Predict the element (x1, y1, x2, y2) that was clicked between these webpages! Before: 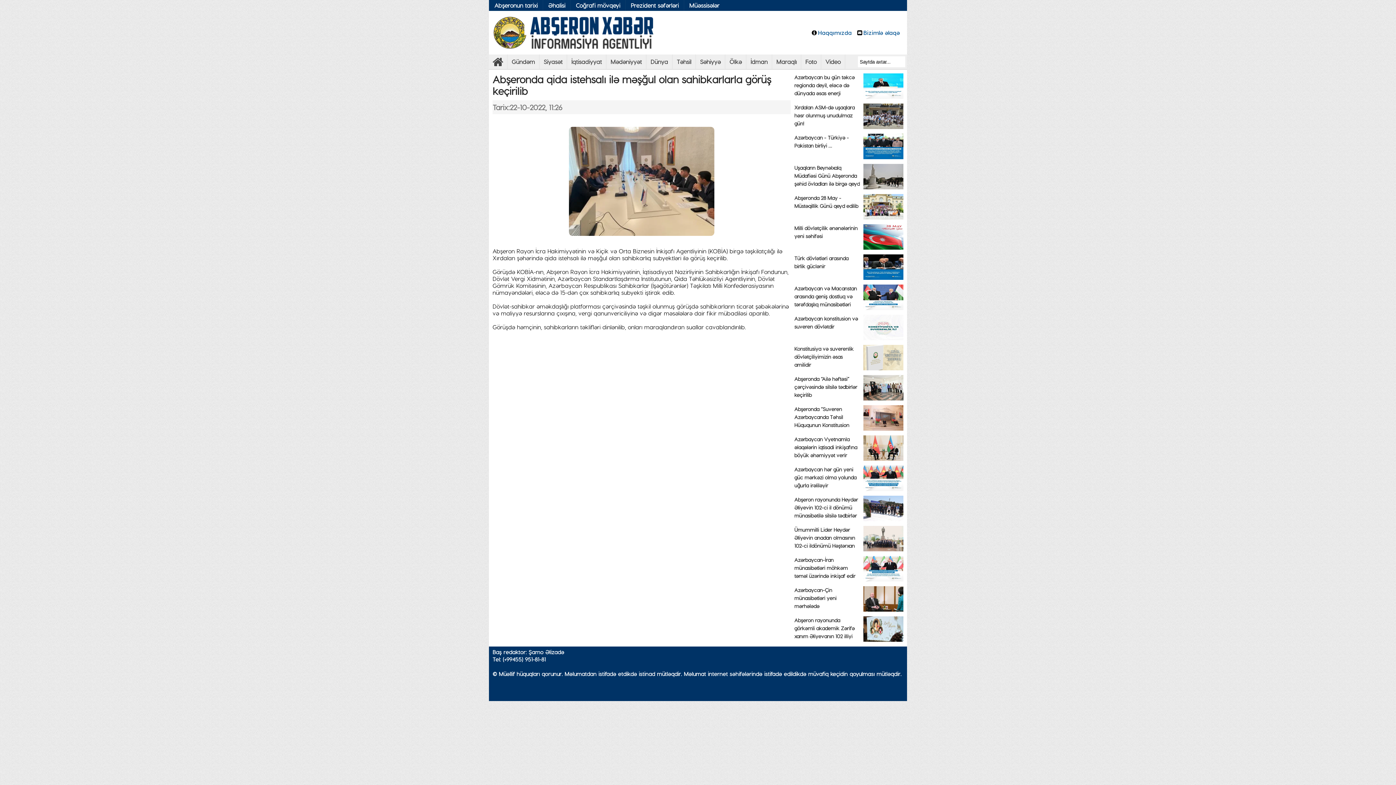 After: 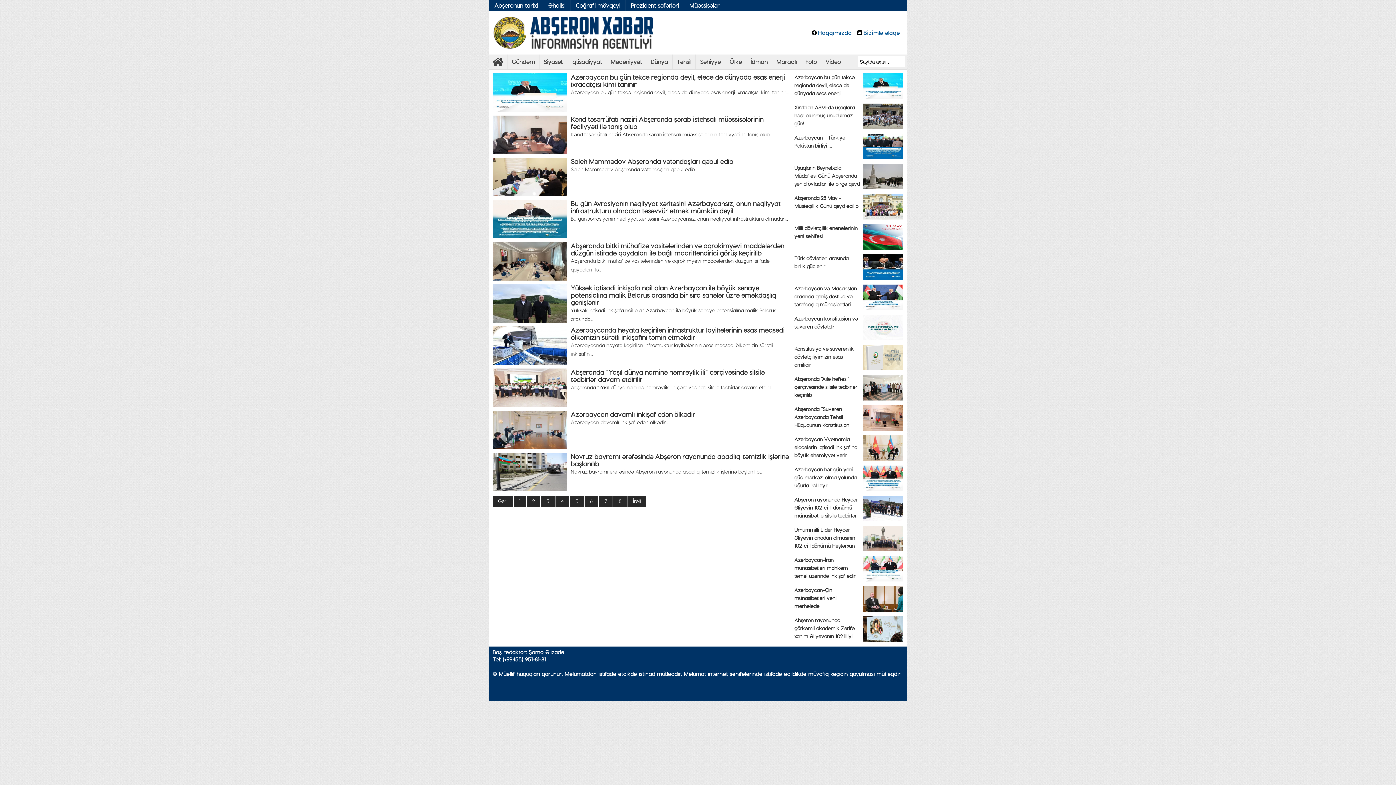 Action: bbox: (567, 54, 606, 69) label: İqtisadiyyat